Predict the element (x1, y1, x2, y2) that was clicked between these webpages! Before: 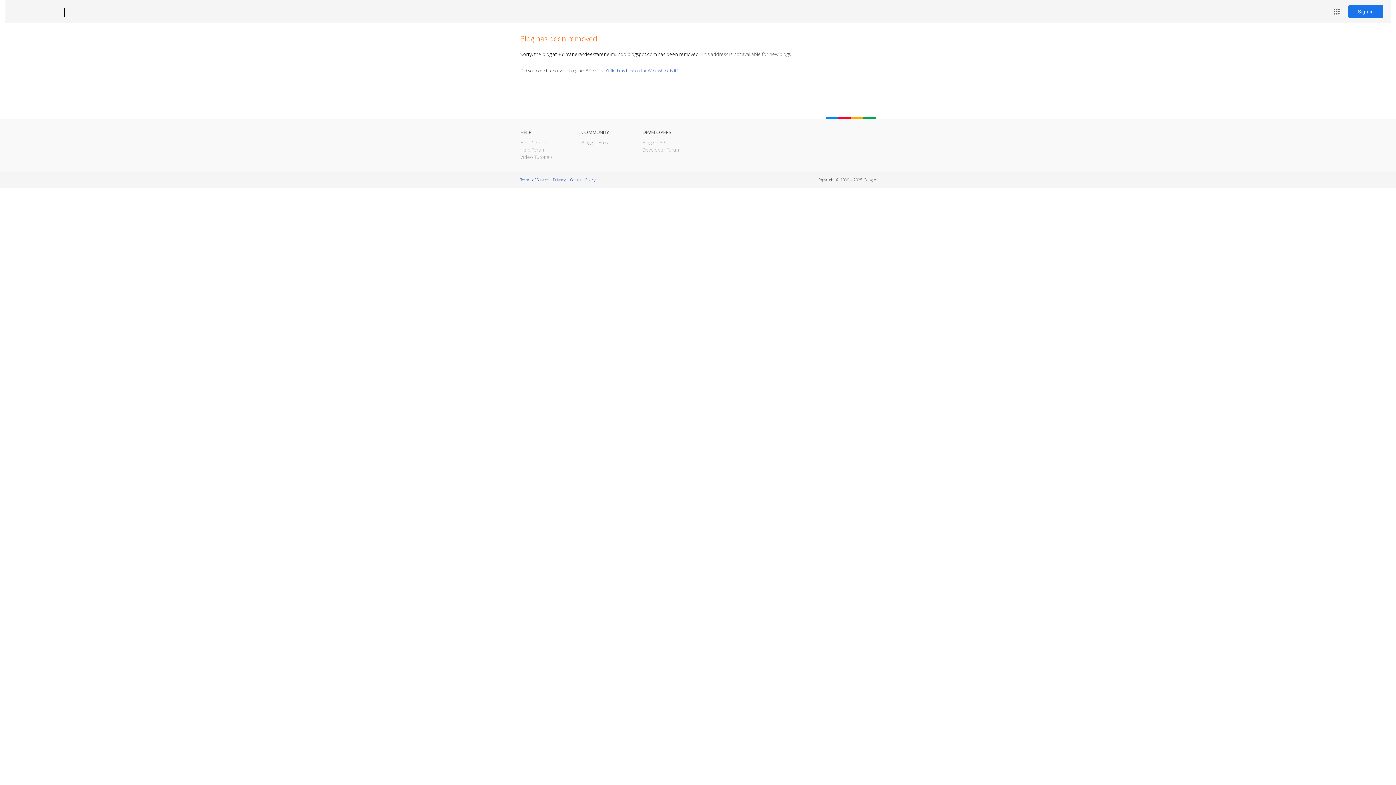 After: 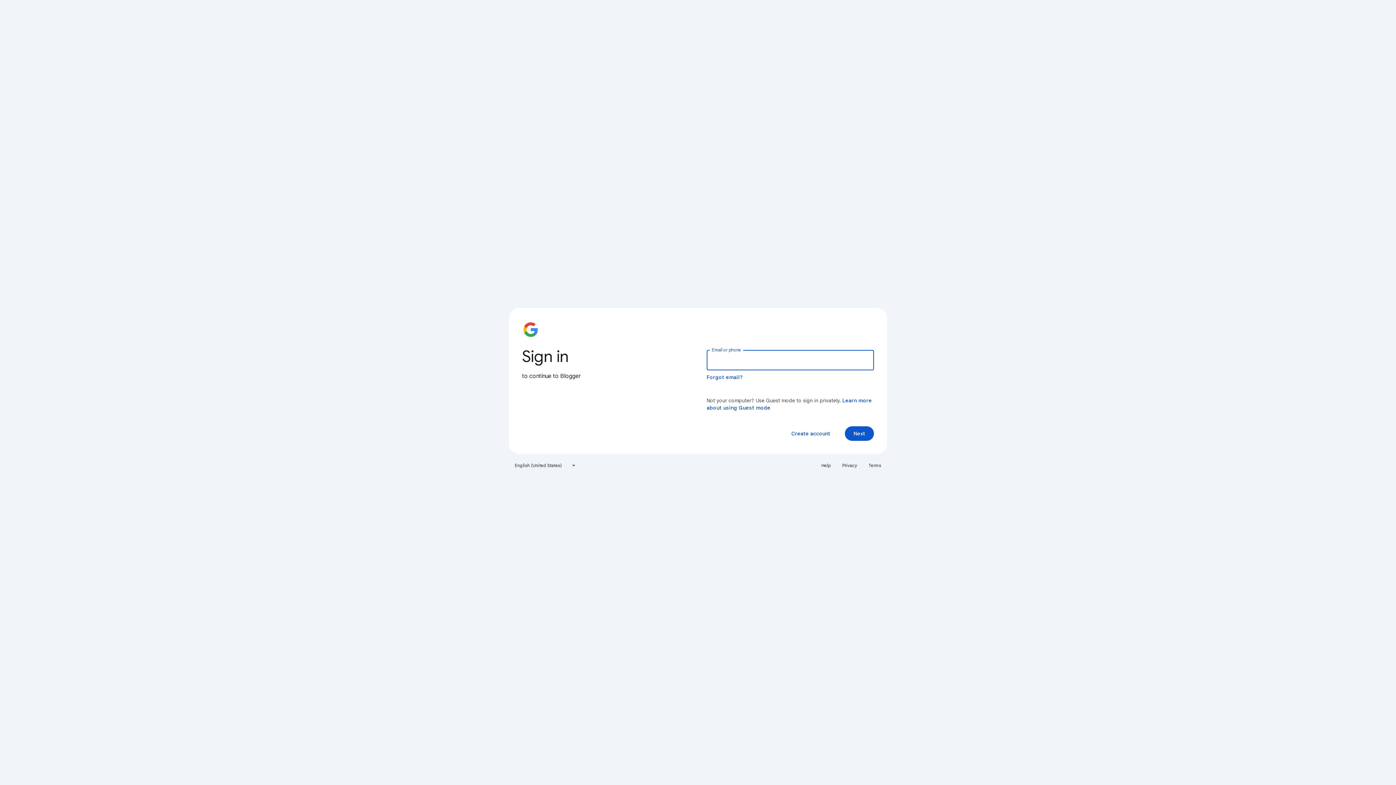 Action: bbox: (1348, 5, 1383, 18) label: Sign in